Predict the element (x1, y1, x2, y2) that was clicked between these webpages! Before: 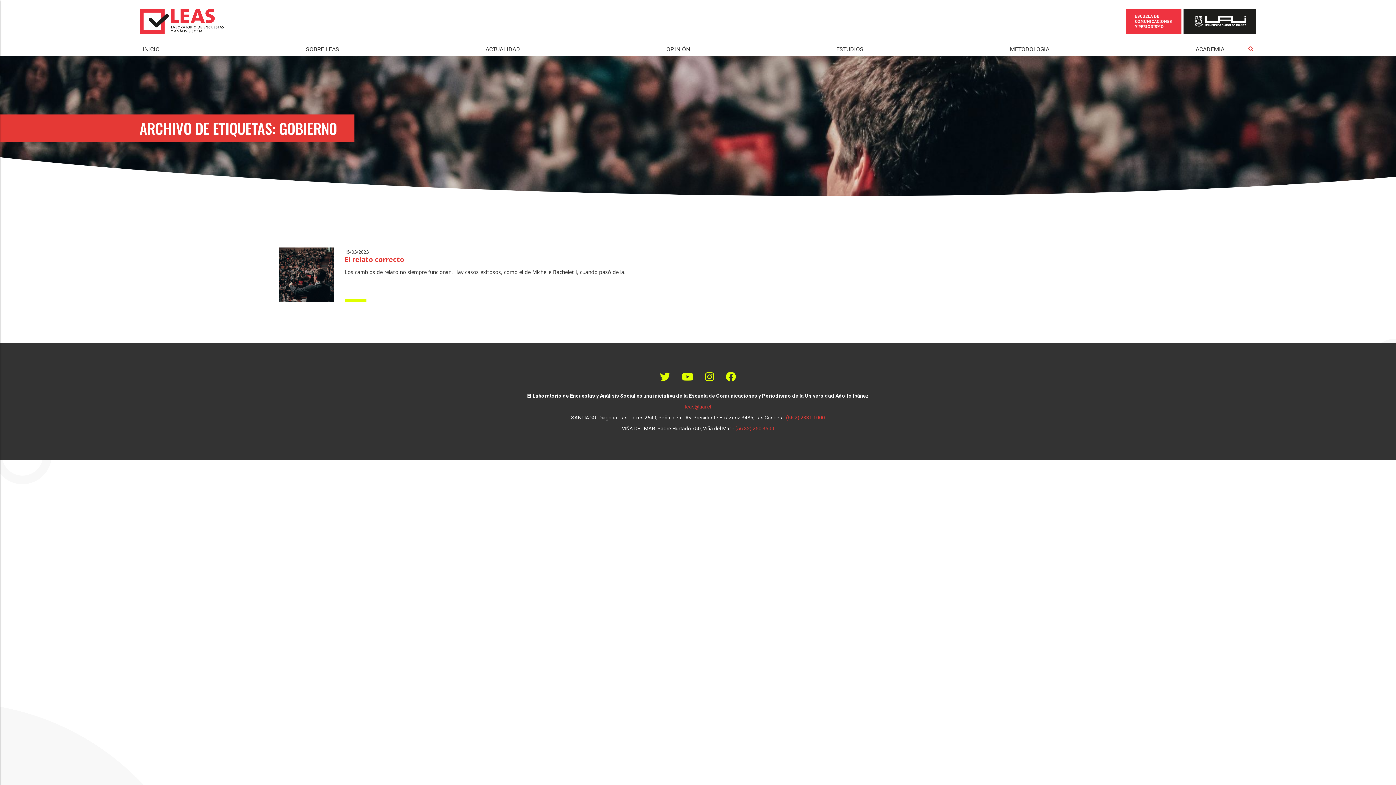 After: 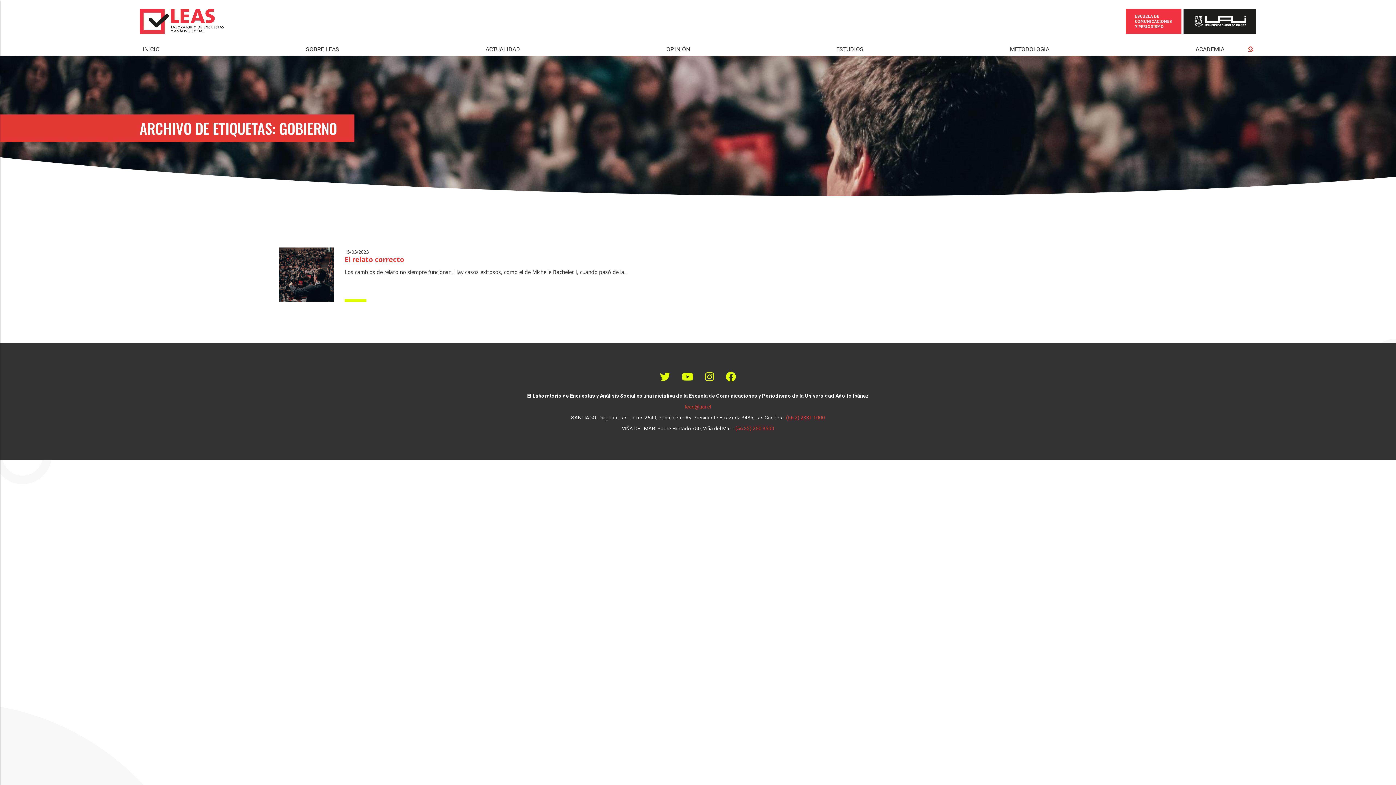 Action: bbox: (1245, 42, 1256, 55)